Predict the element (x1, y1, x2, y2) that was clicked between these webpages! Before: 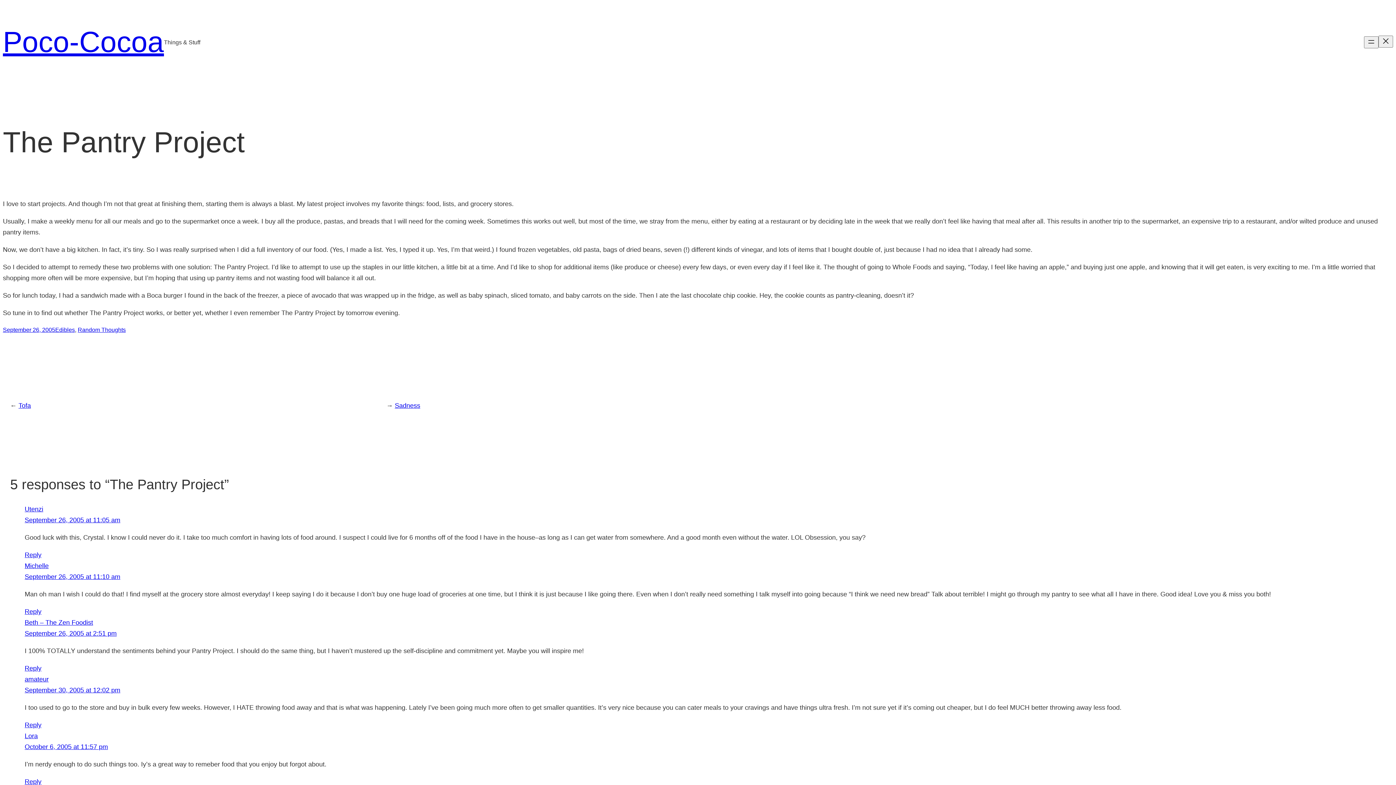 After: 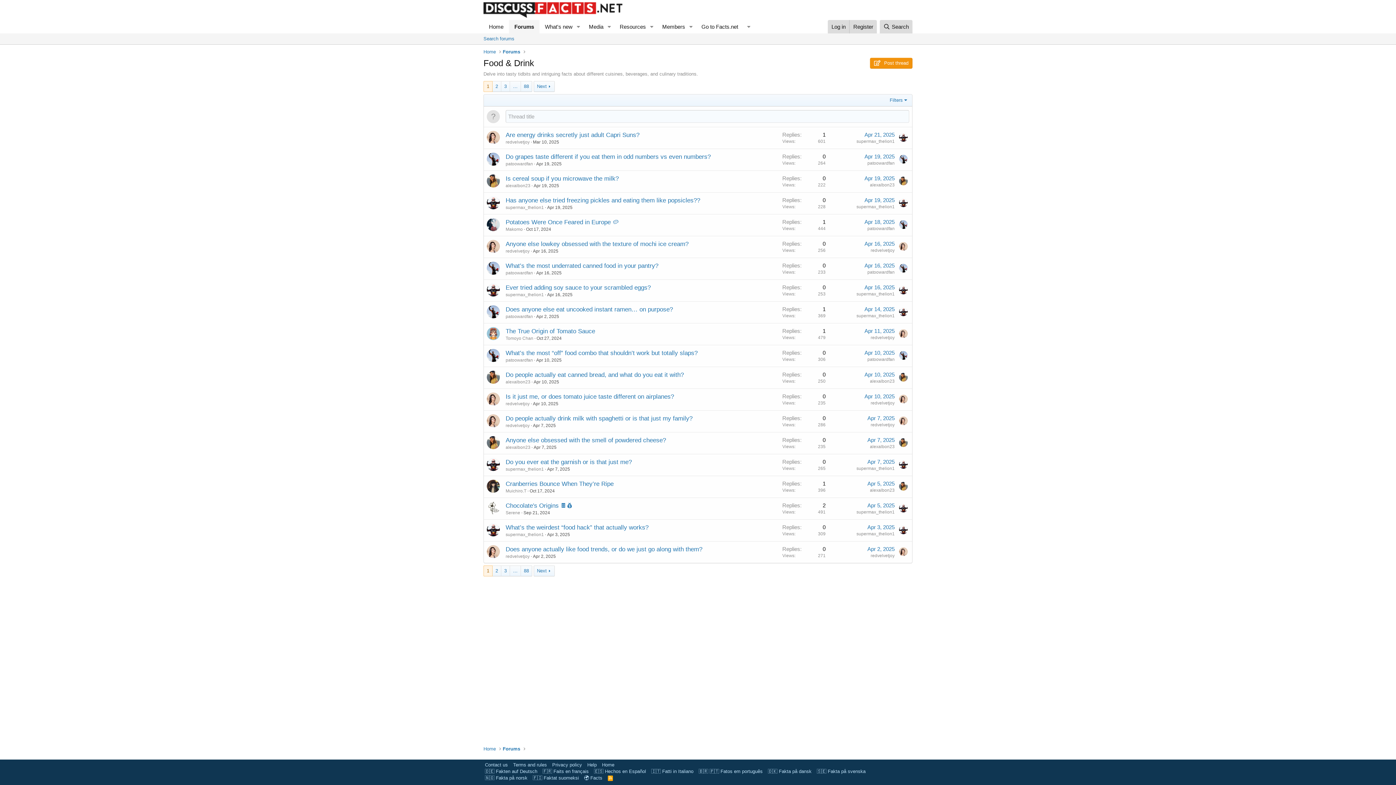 Action: label: Beth – The Zen Foodist bbox: (24, 619, 93, 626)